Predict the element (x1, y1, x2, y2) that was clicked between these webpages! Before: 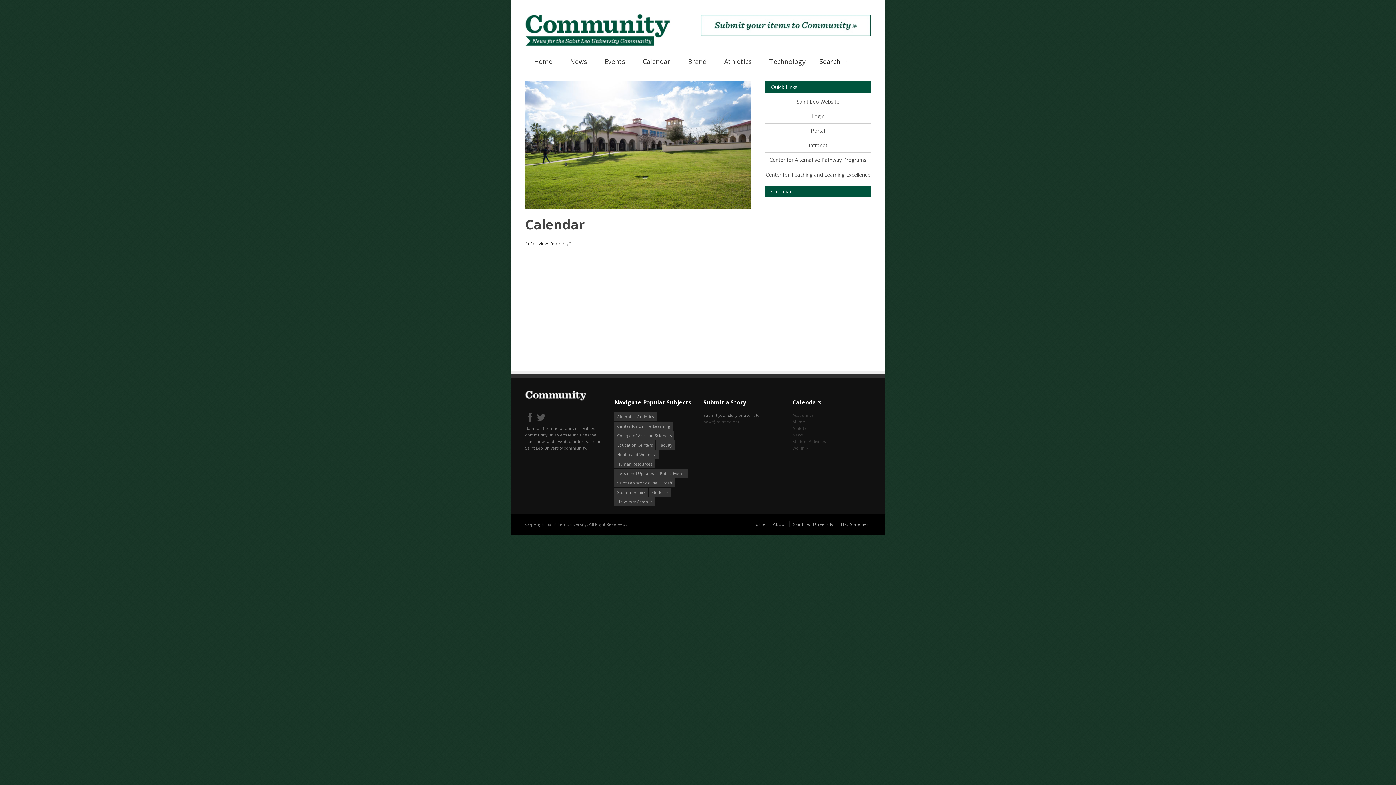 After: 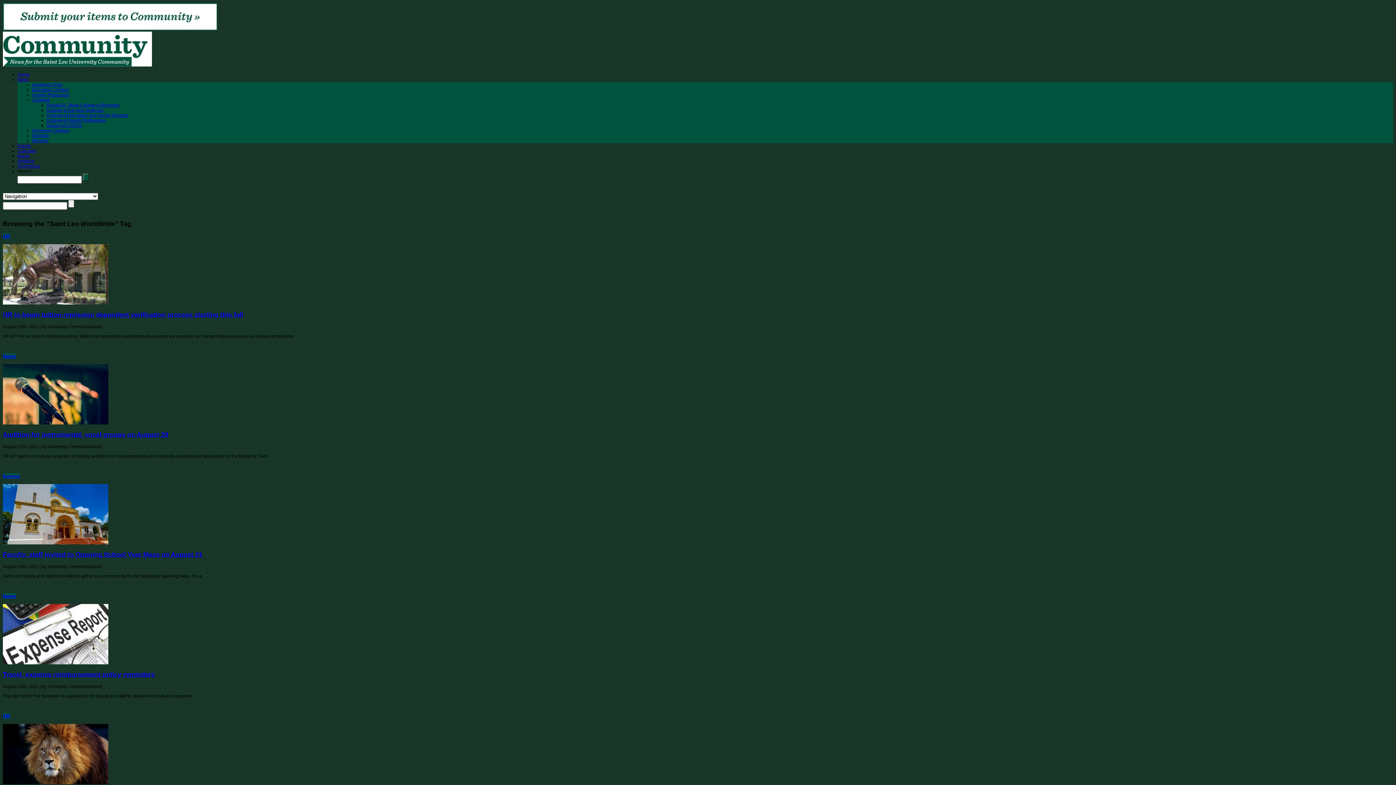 Action: label: Saint Leo WorldWide (1,002 items) bbox: (614, 478, 660, 487)